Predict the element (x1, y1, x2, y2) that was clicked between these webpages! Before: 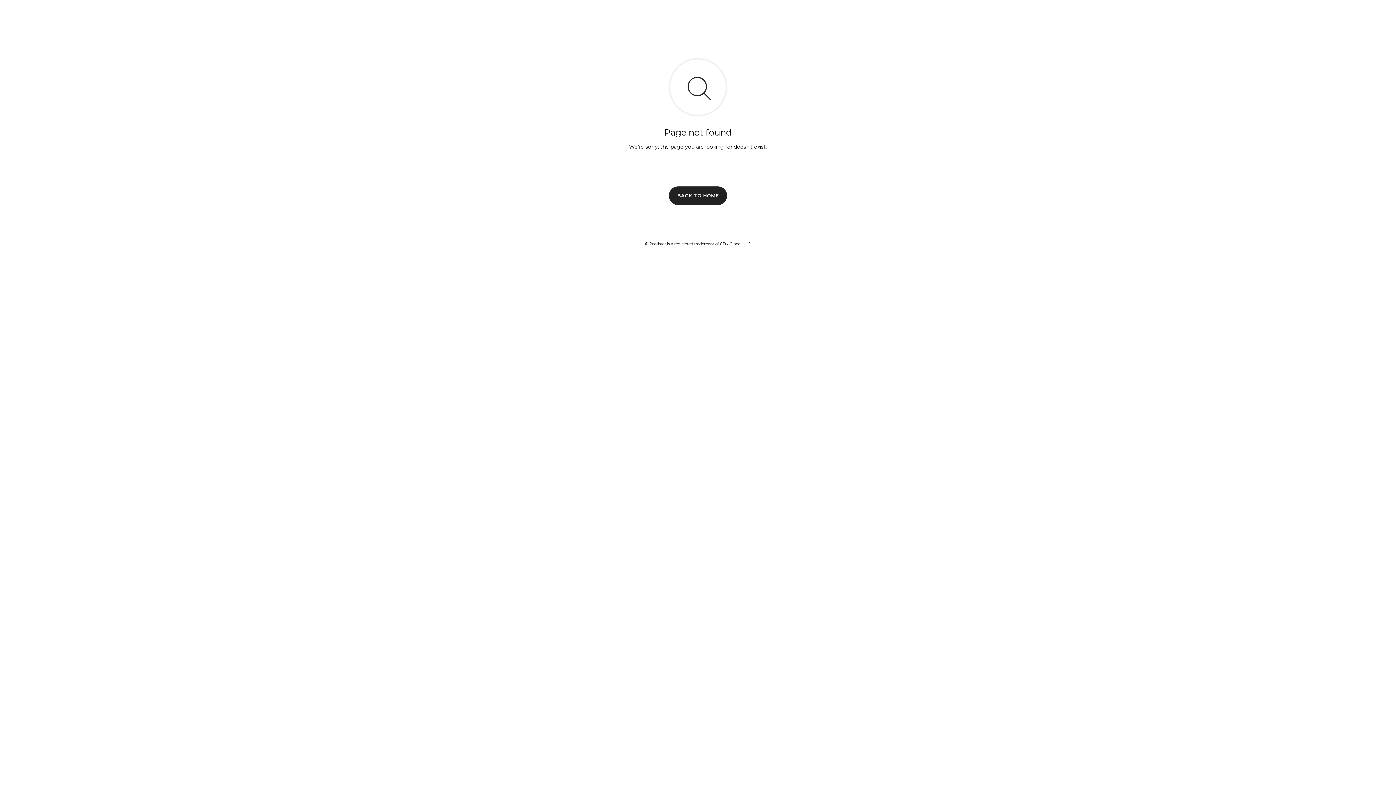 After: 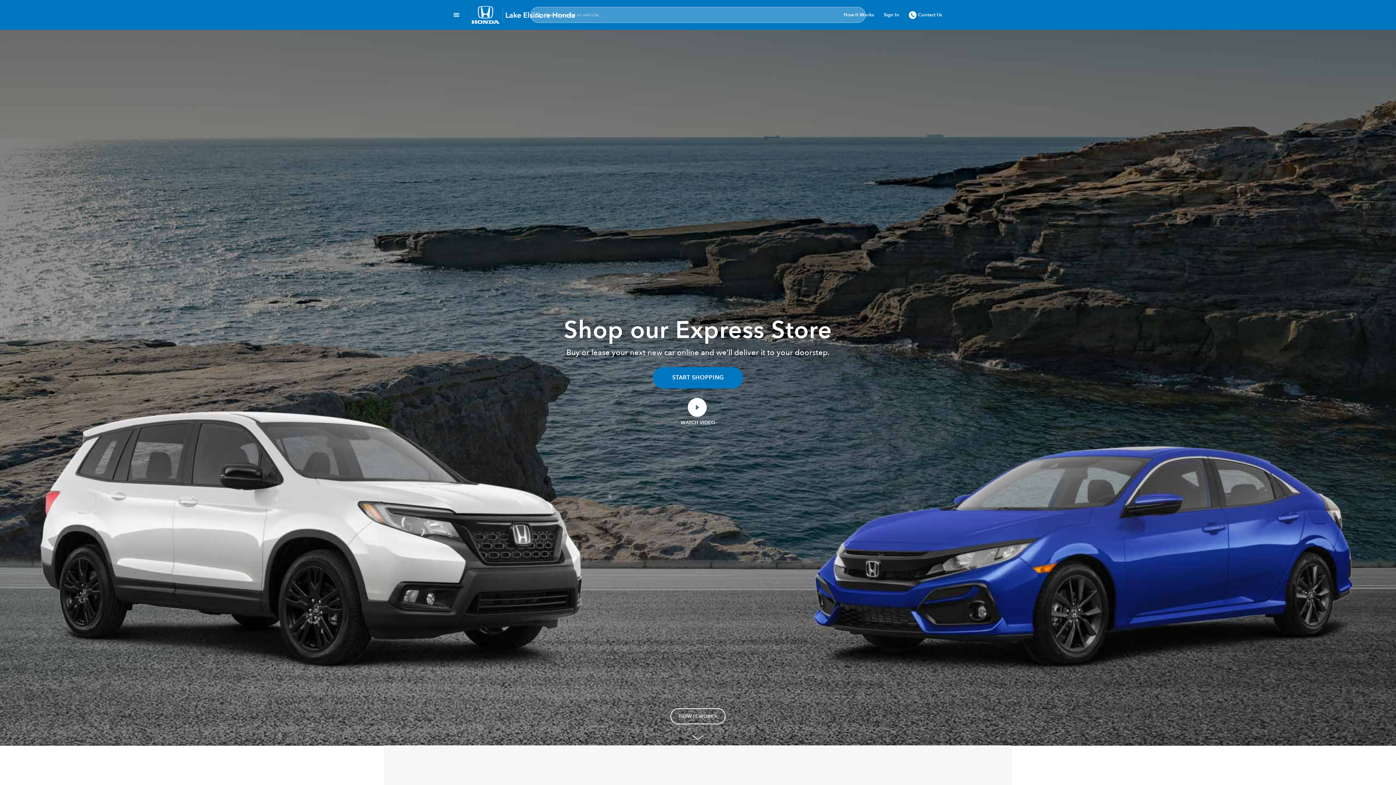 Action: bbox: (669, 186, 727, 204) label: BACK TO HOME